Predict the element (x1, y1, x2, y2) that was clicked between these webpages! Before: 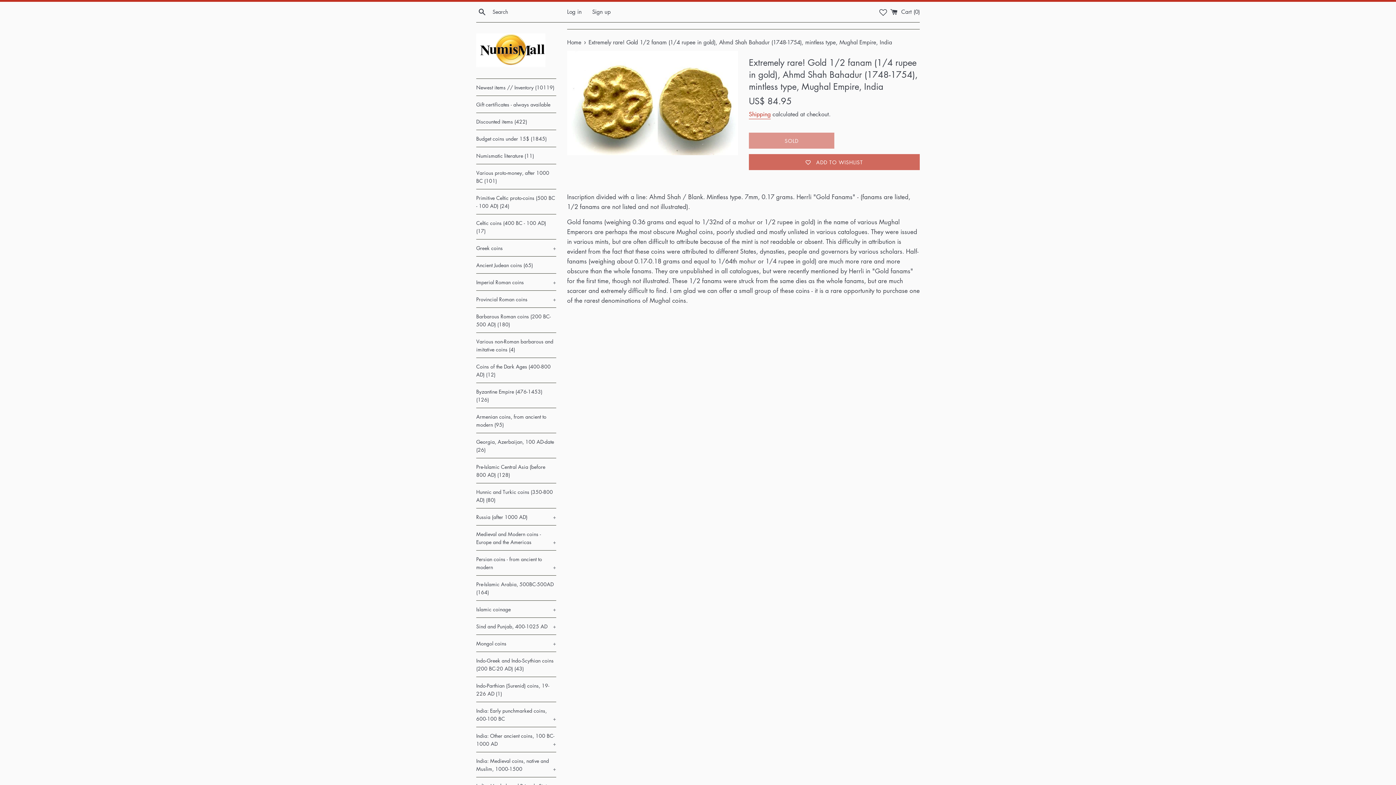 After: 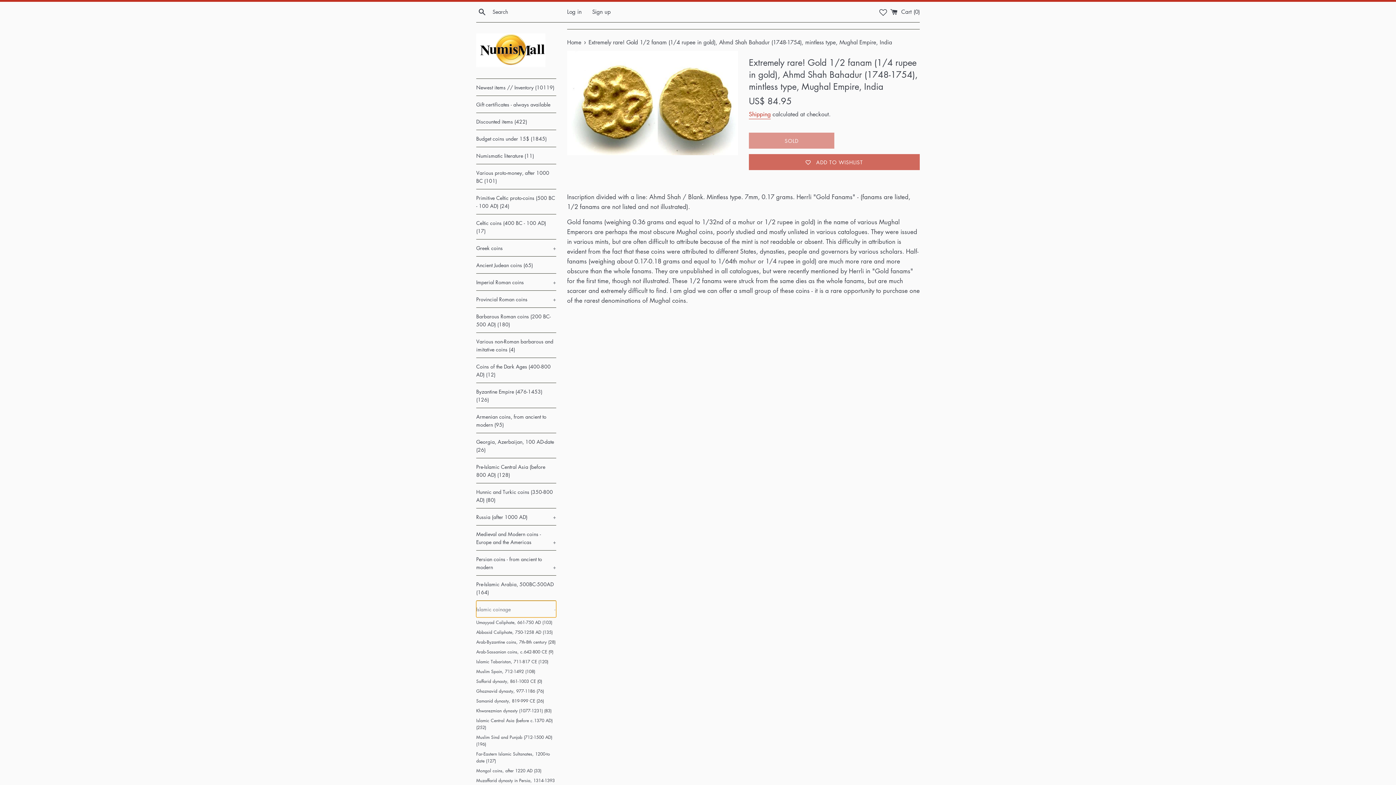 Action: bbox: (476, 600, 556, 617) label: Islamic coinage
+